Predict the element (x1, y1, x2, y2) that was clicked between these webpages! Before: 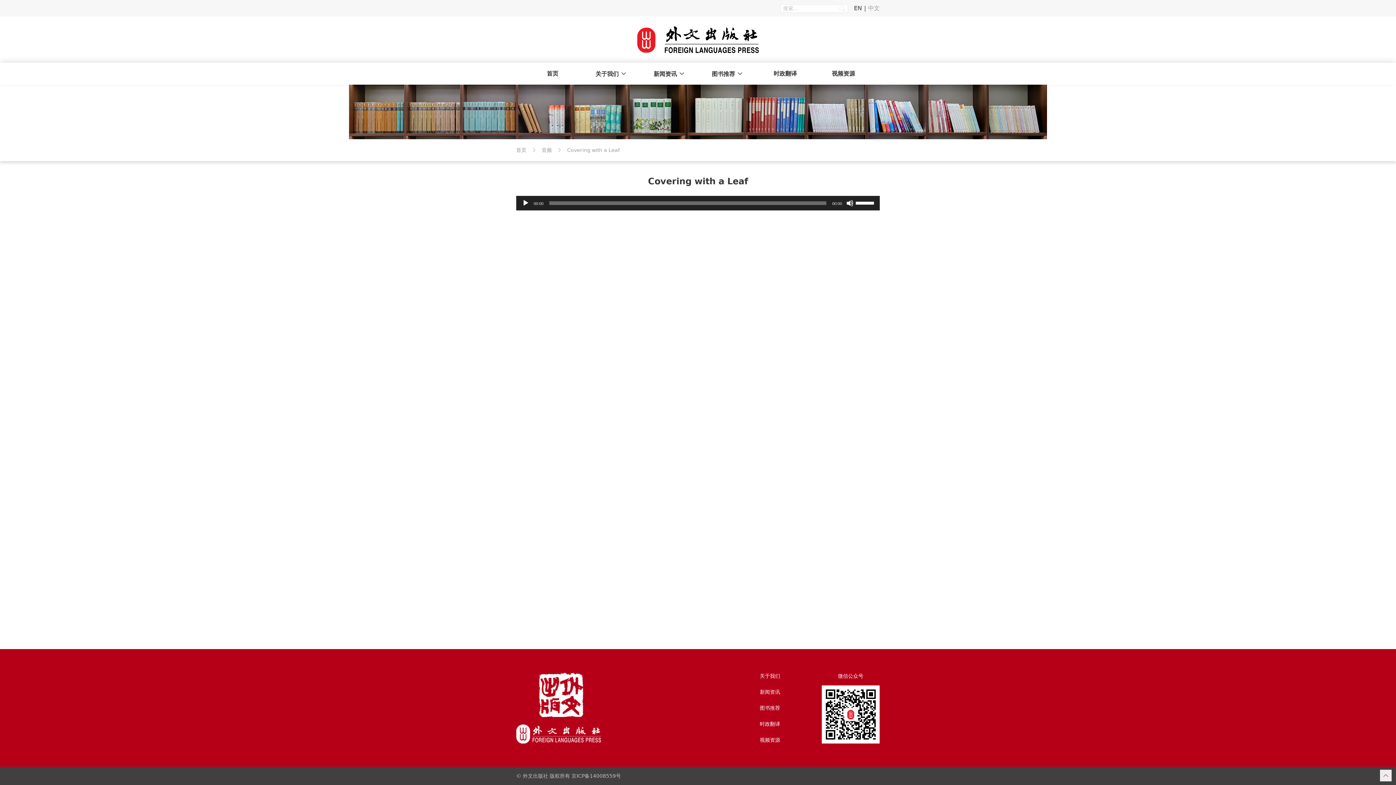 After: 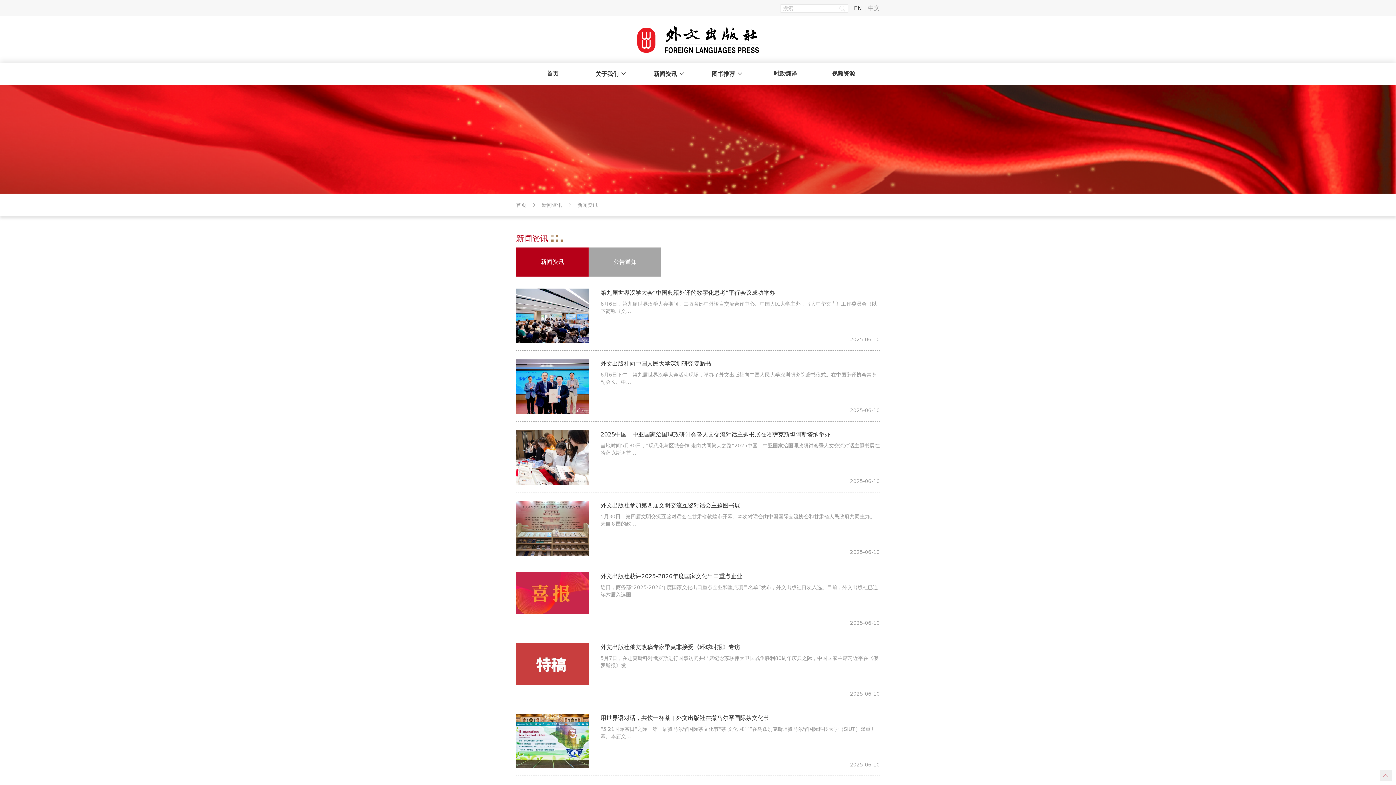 Action: label: 新闻资讯 bbox: (640, 62, 698, 84)